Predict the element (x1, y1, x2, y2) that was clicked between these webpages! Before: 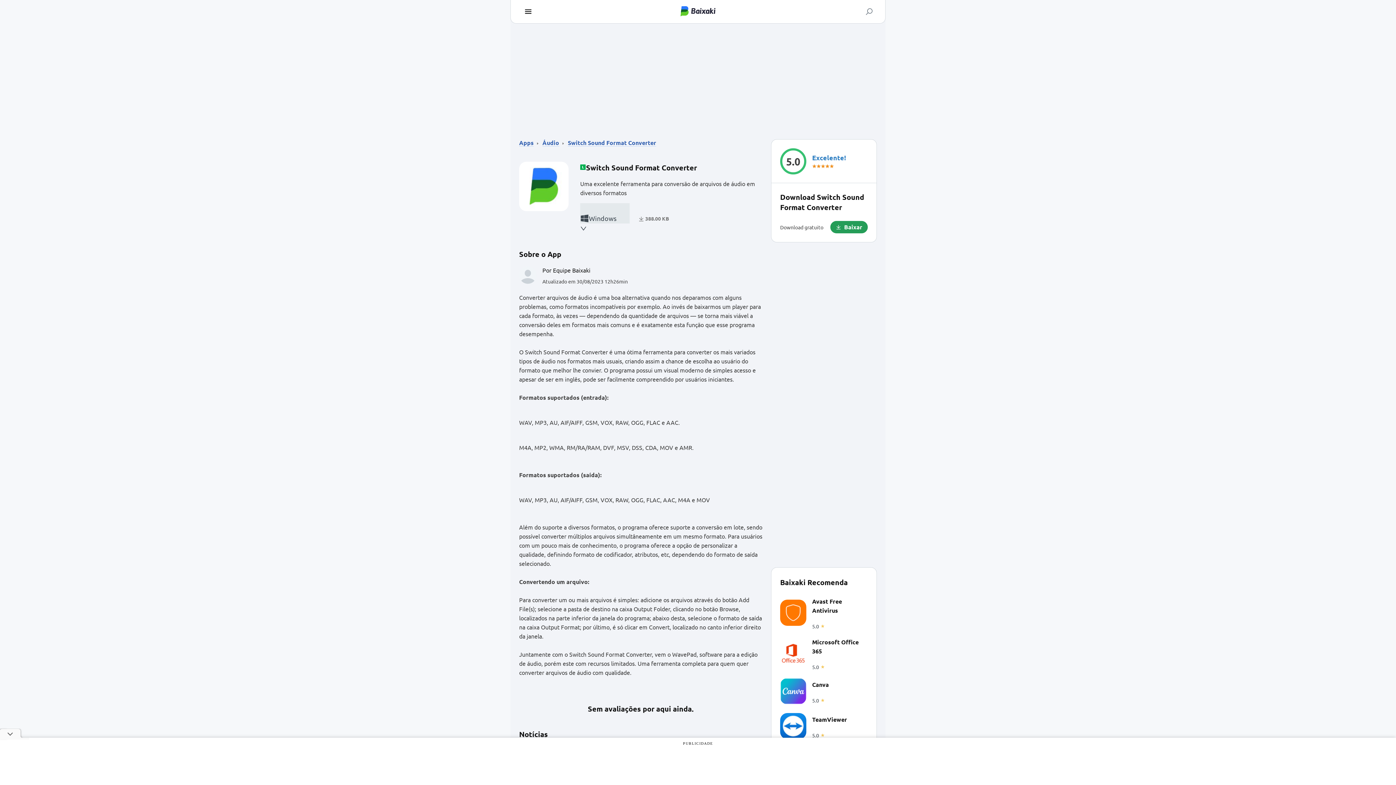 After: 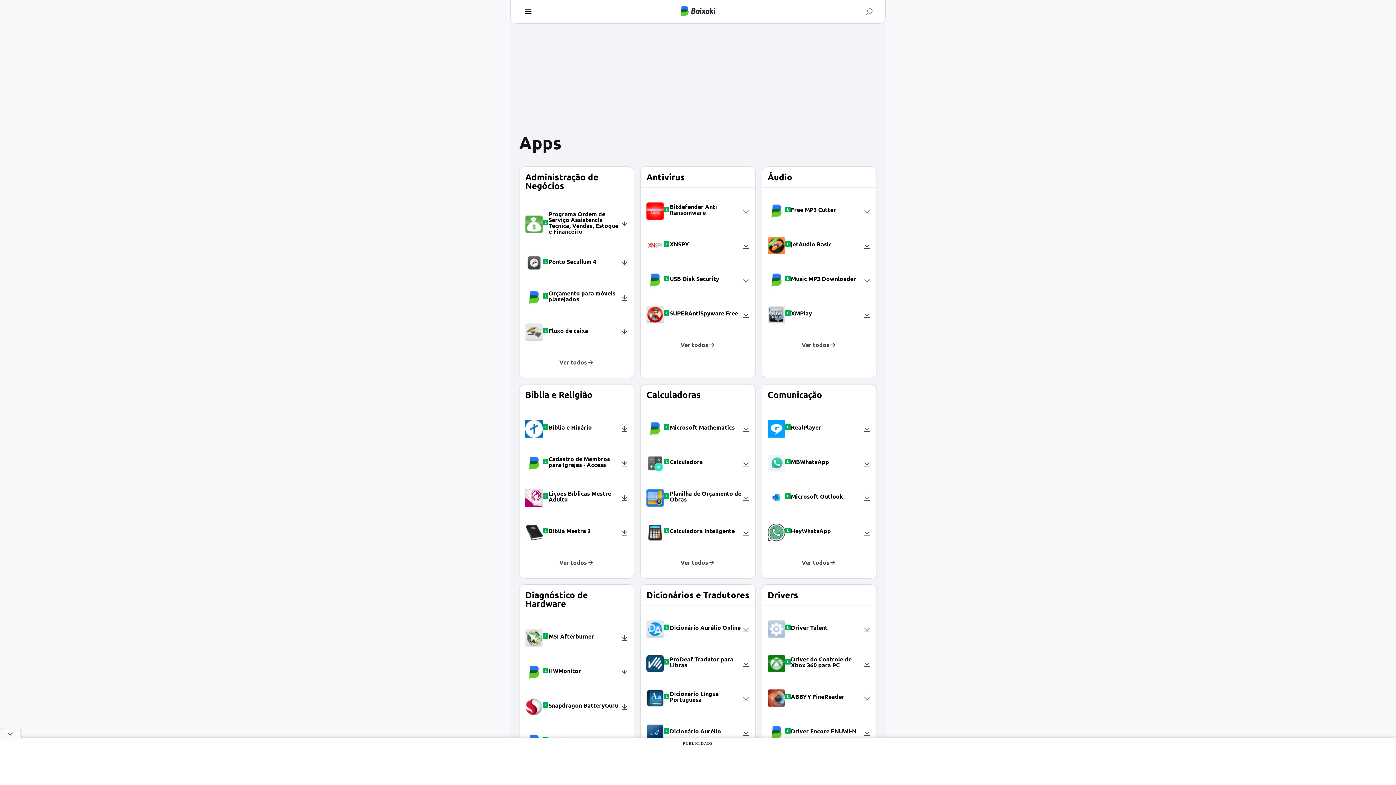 Action: bbox: (519, 138, 533, 146) label: Apps